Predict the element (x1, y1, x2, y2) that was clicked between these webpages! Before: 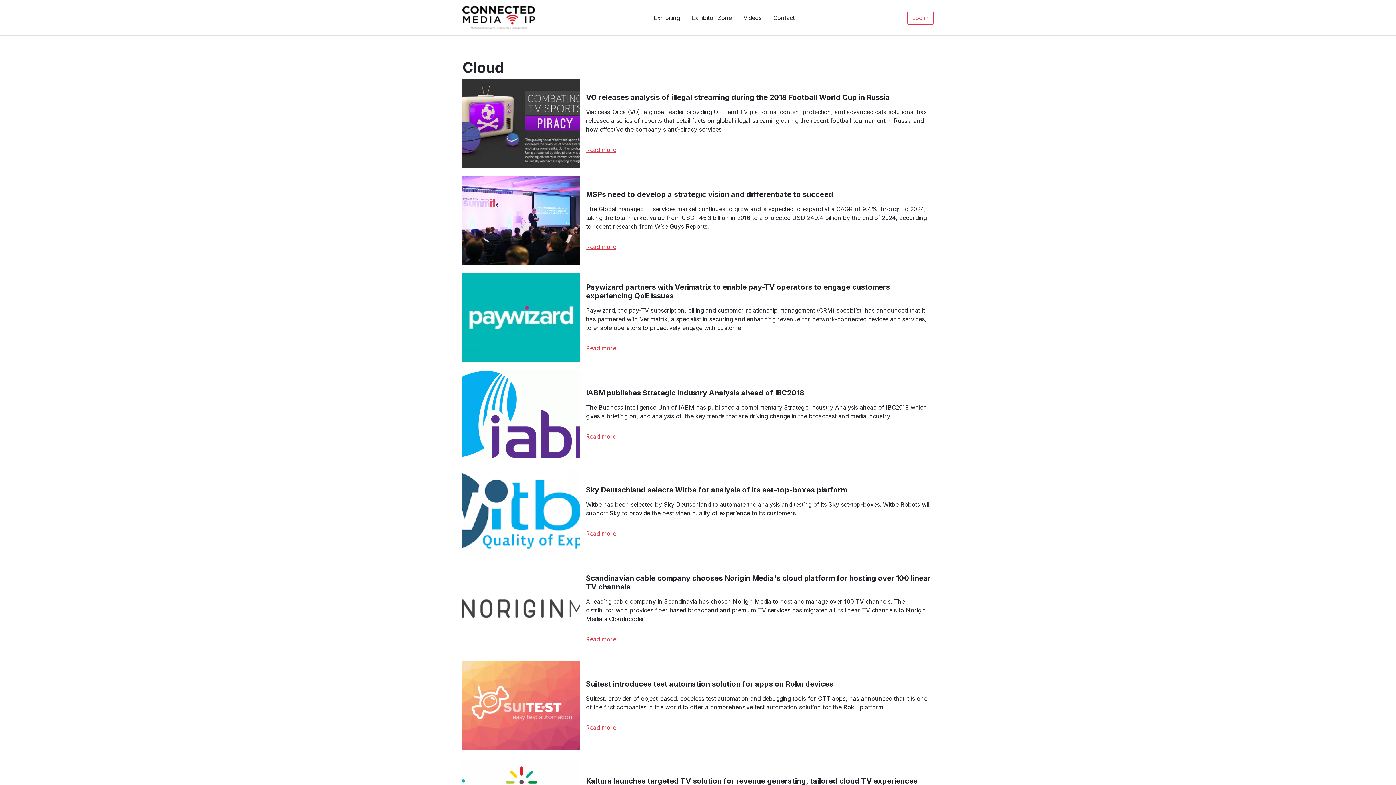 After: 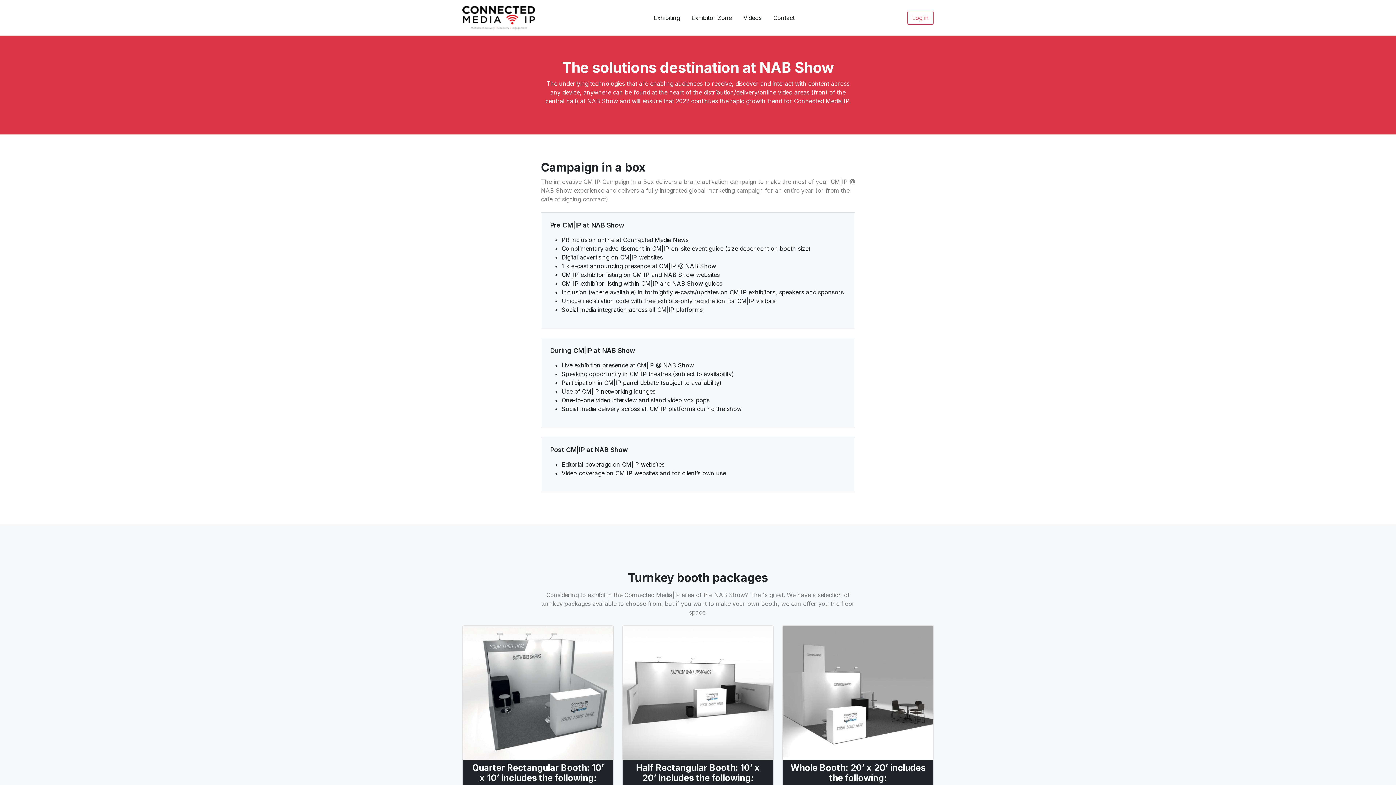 Action: bbox: (648, 10, 685, 24) label: Exhibiting